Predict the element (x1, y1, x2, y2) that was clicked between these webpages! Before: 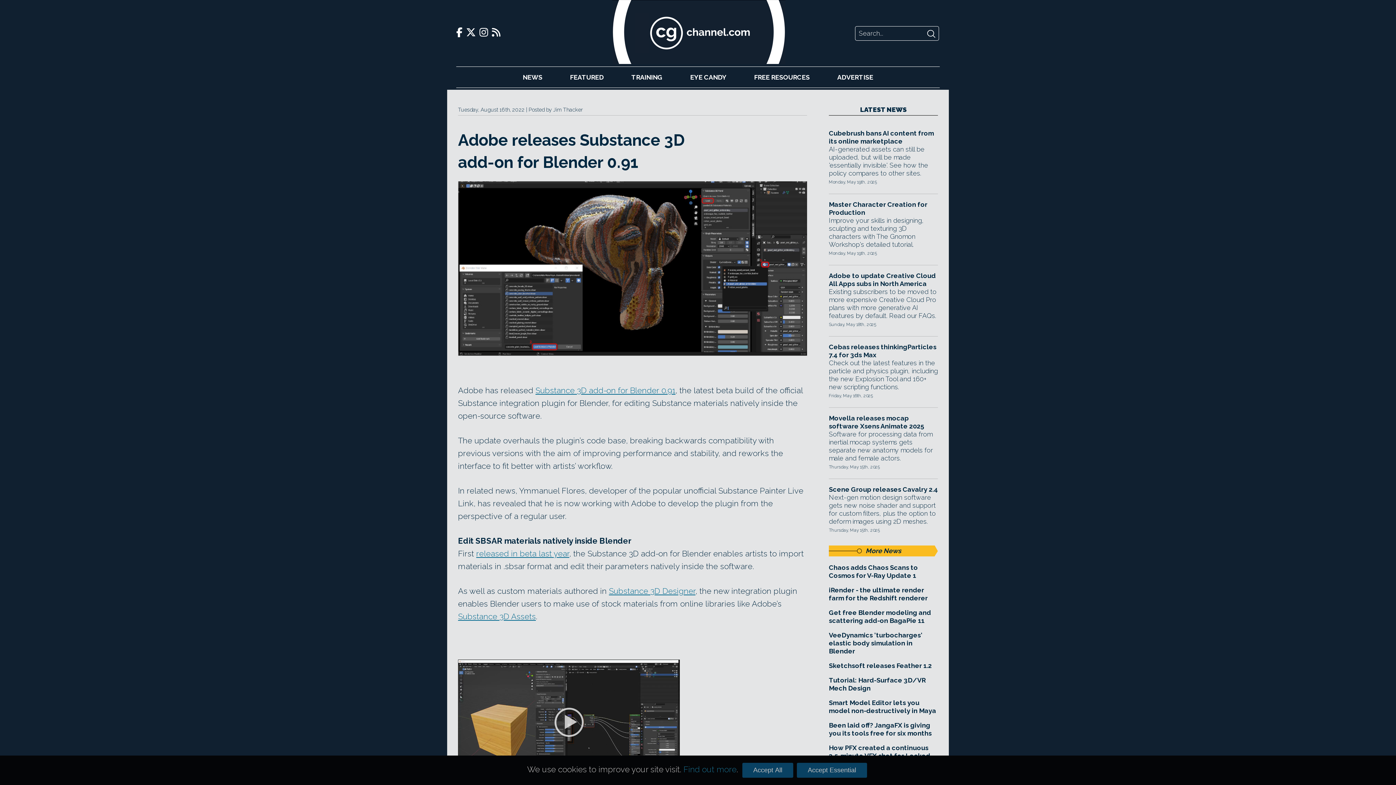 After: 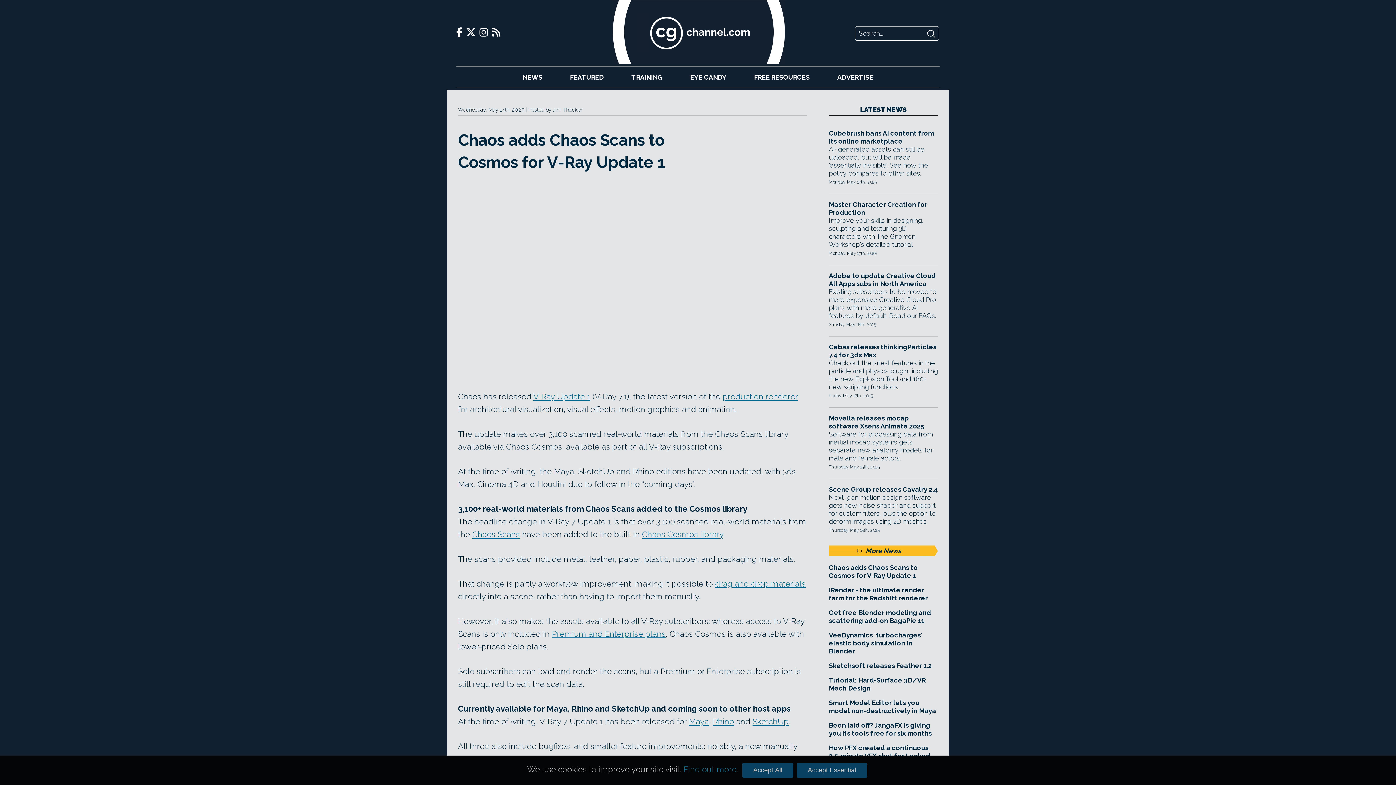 Action: bbox: (829, 564, 938, 580) label: Chaos adds Chaos Scans to Cosmos for V-Ray Update 1